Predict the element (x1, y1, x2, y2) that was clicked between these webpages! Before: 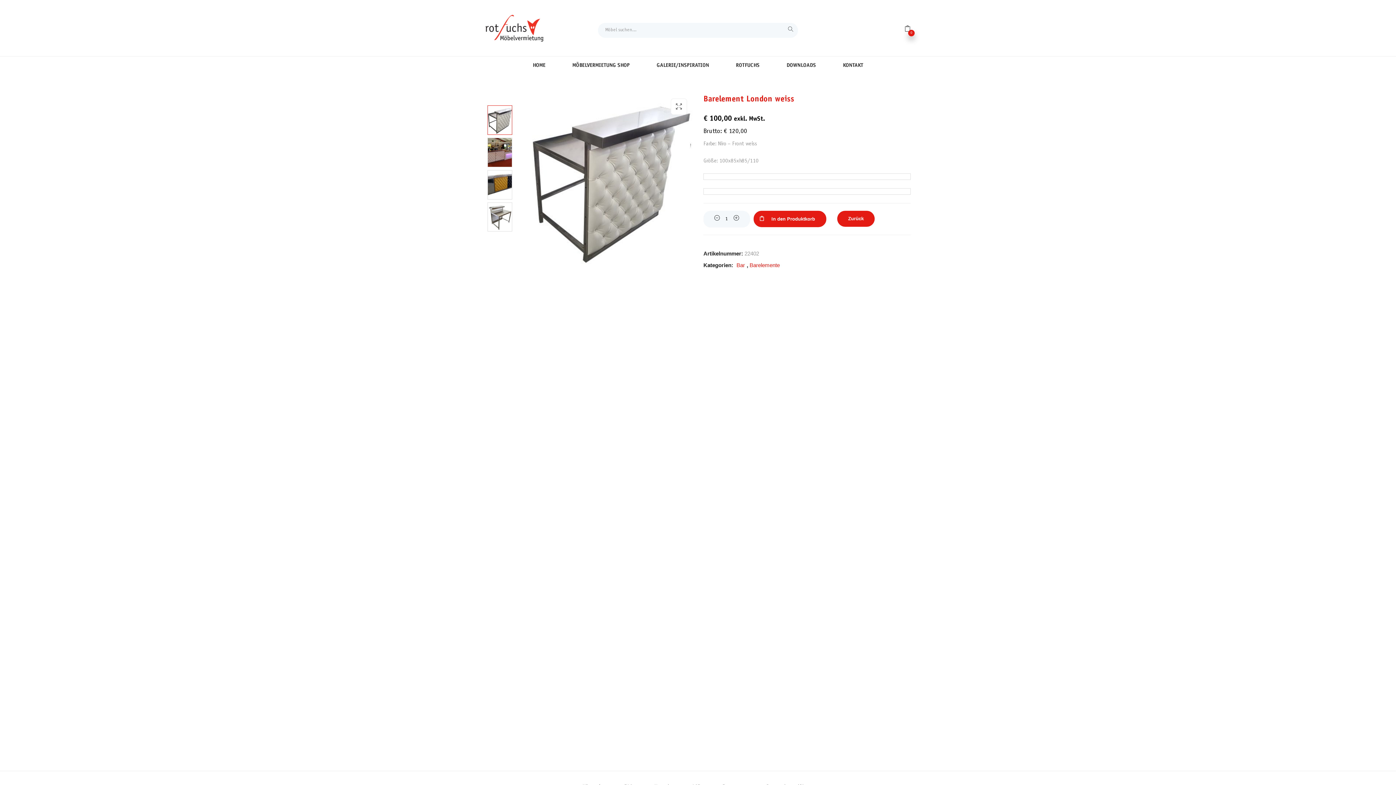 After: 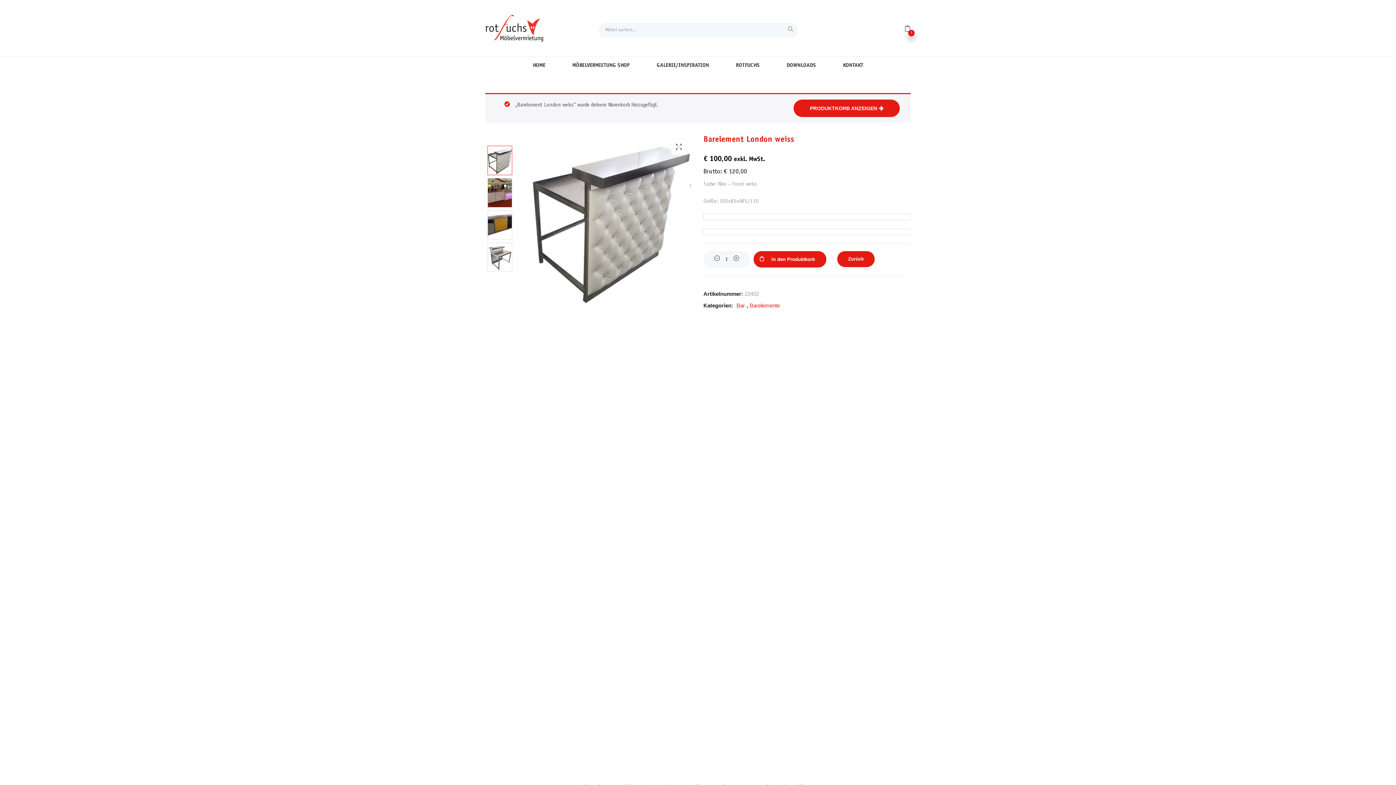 Action: label: In den Produktkorb bbox: (753, 210, 826, 227)